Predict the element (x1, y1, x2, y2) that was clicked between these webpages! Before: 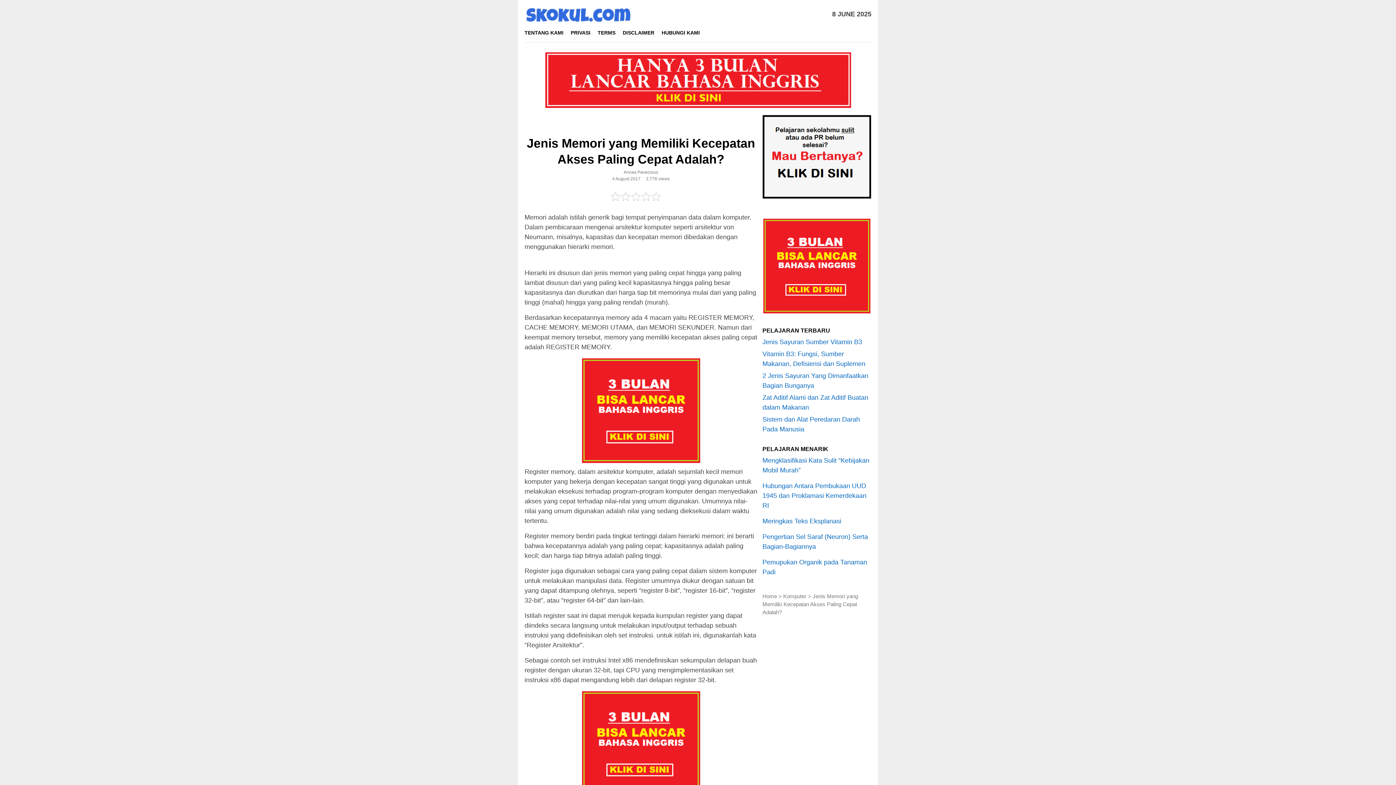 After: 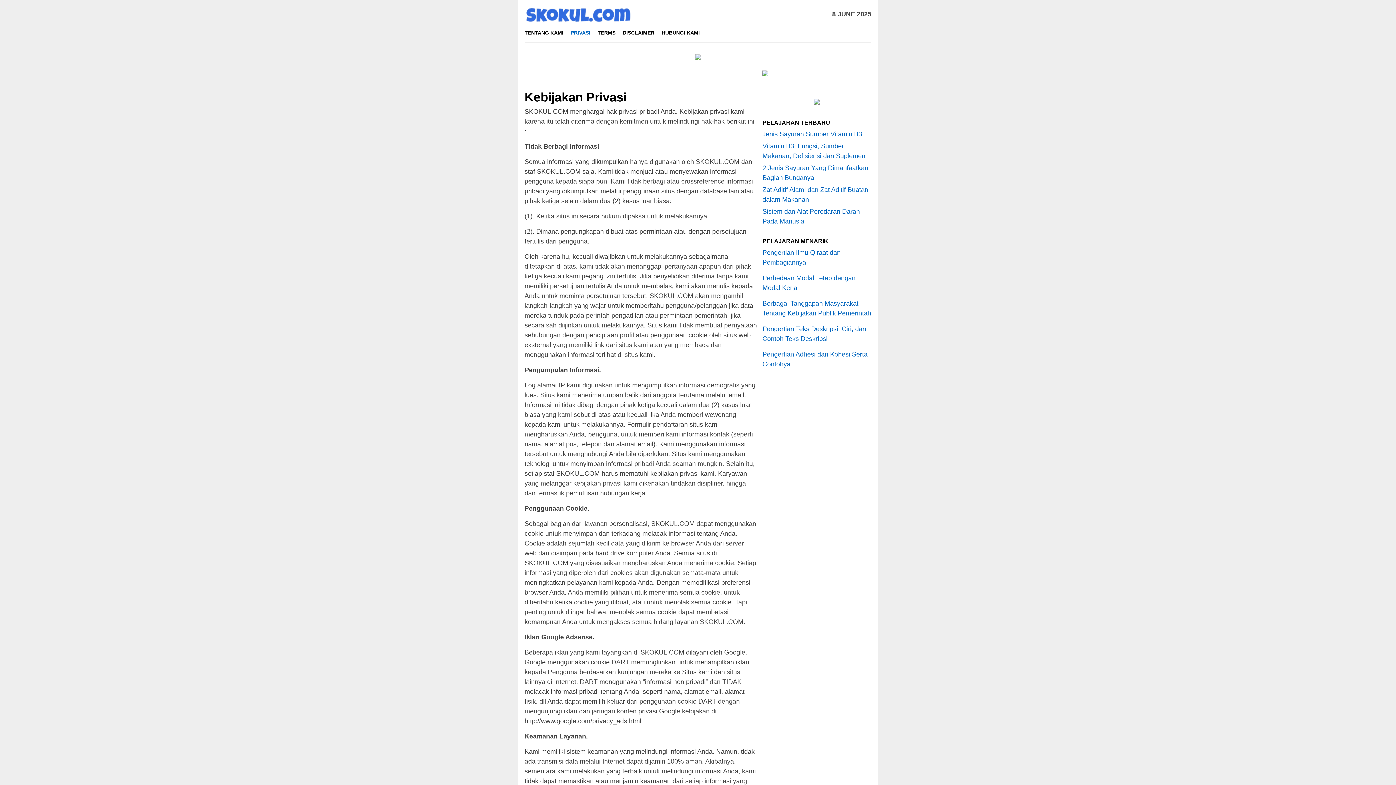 Action: label: PRIVASI bbox: (567, 23, 594, 42)